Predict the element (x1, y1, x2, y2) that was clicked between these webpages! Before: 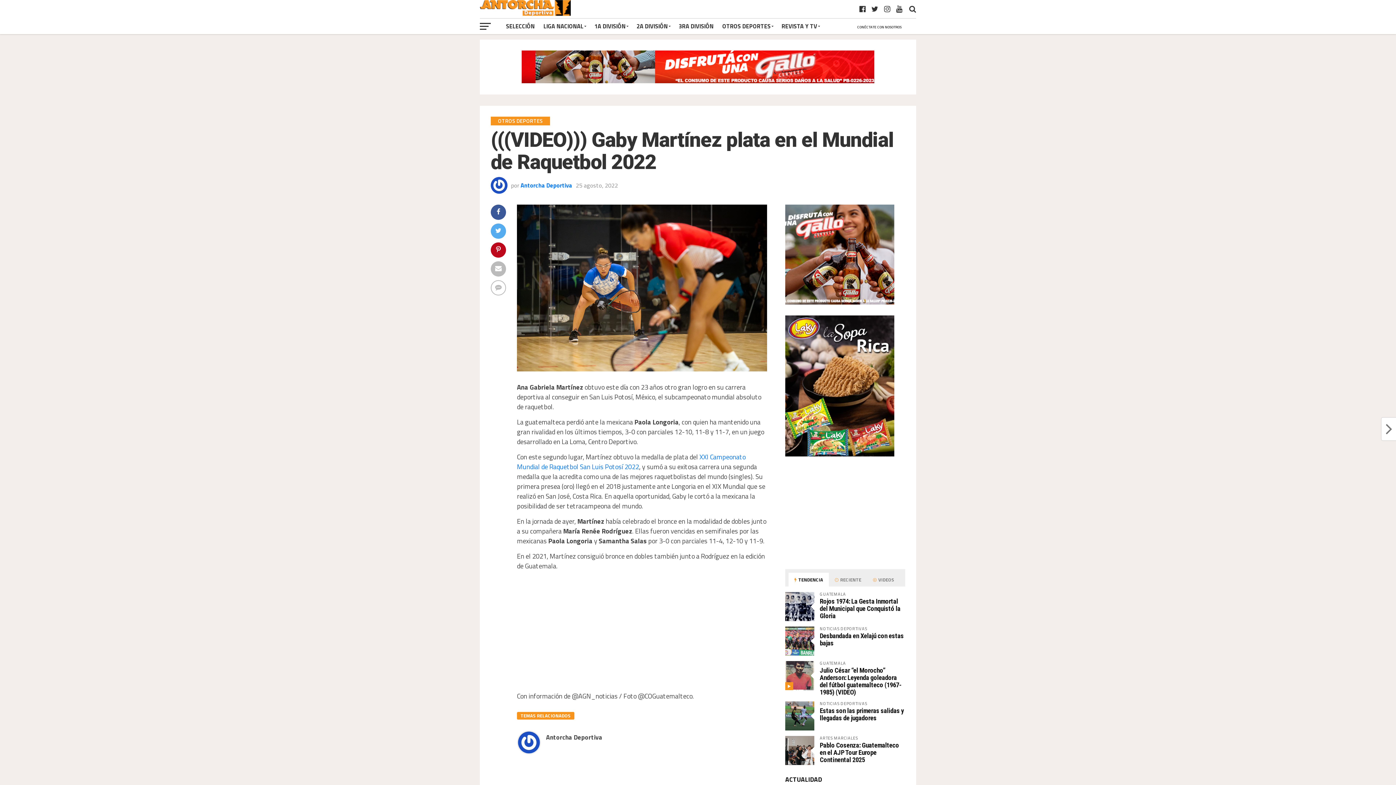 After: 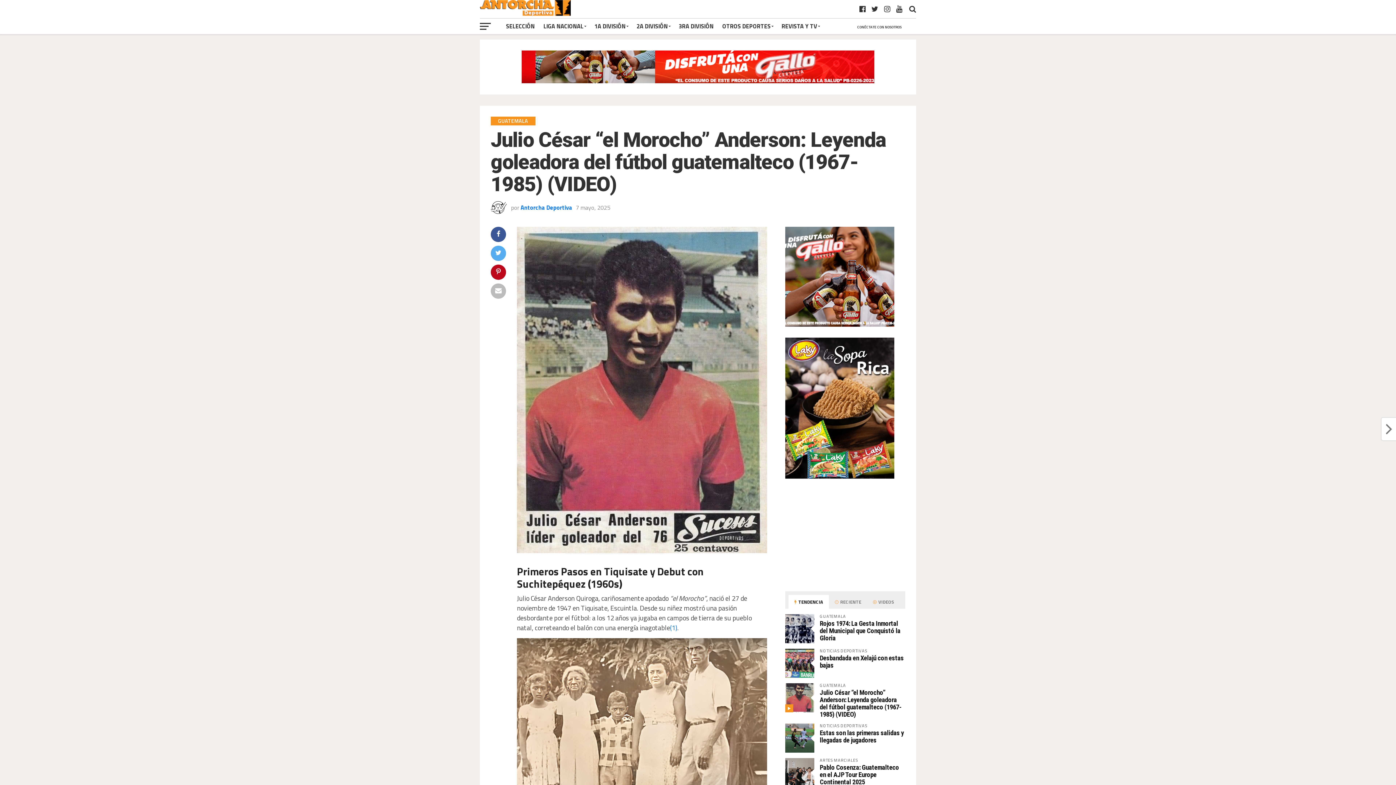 Action: bbox: (820, 667, 901, 696) label: Julio César “el Morocho” Anderson: Leyenda goleadora del fútbol guatemalteco (1967-1985) (VIDEO)